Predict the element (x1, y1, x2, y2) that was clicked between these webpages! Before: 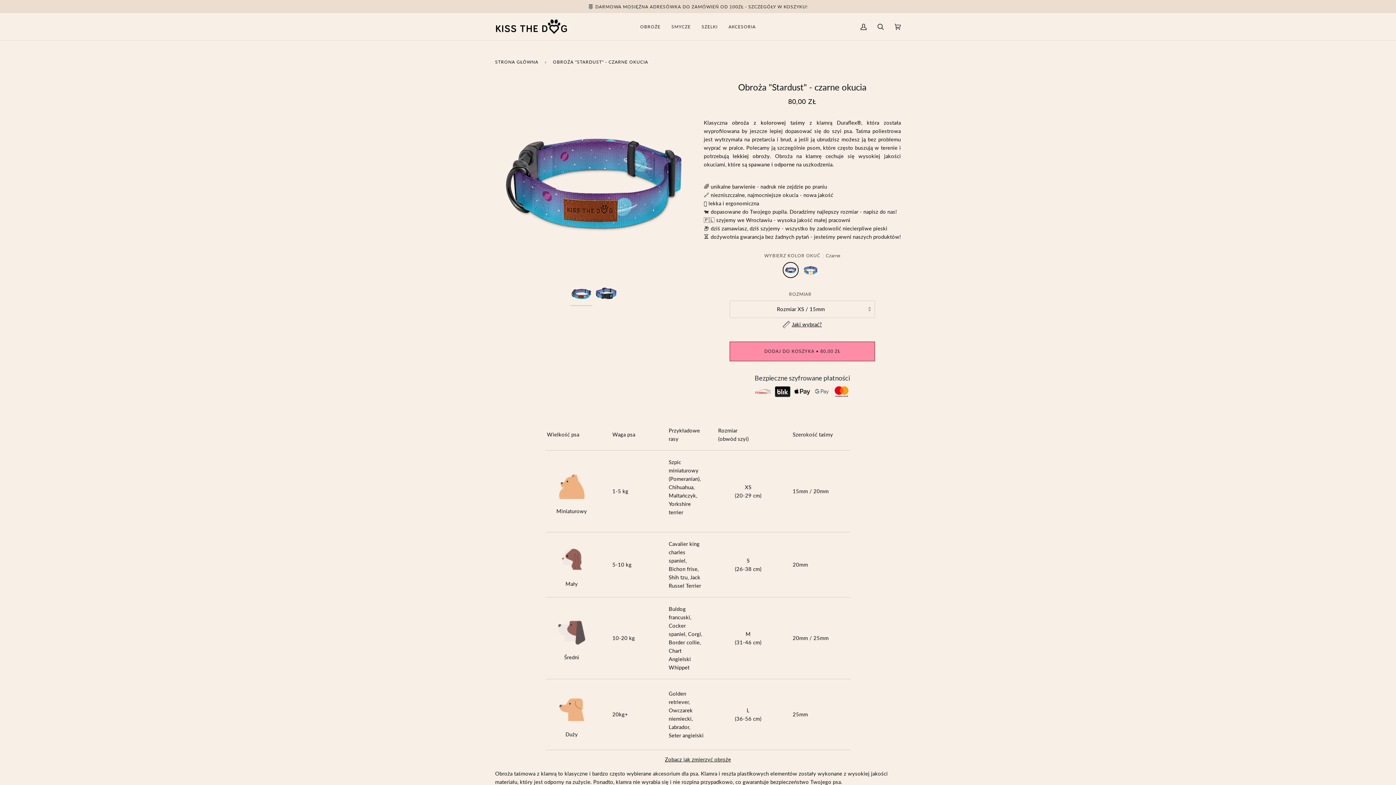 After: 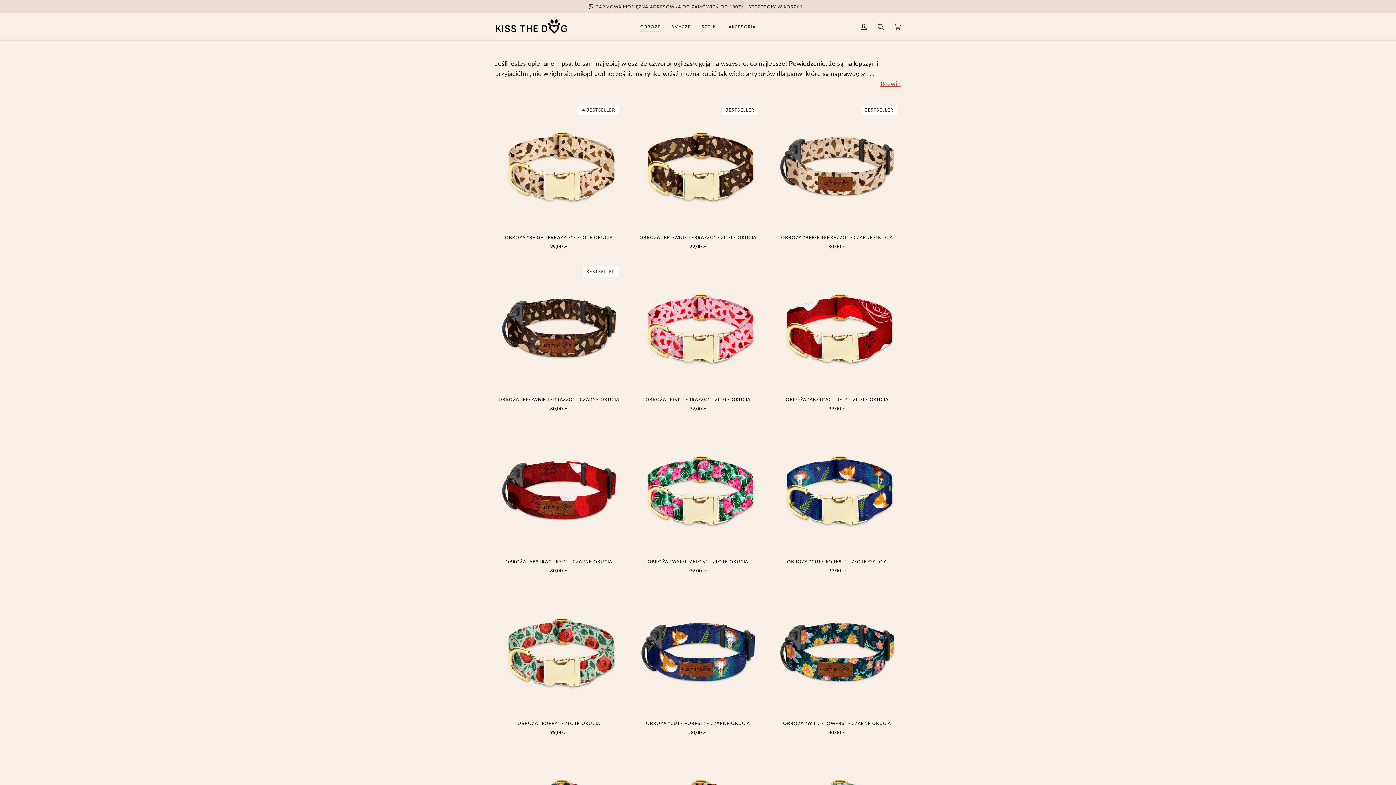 Action: bbox: (634, 13, 666, 40) label: OBROŻE